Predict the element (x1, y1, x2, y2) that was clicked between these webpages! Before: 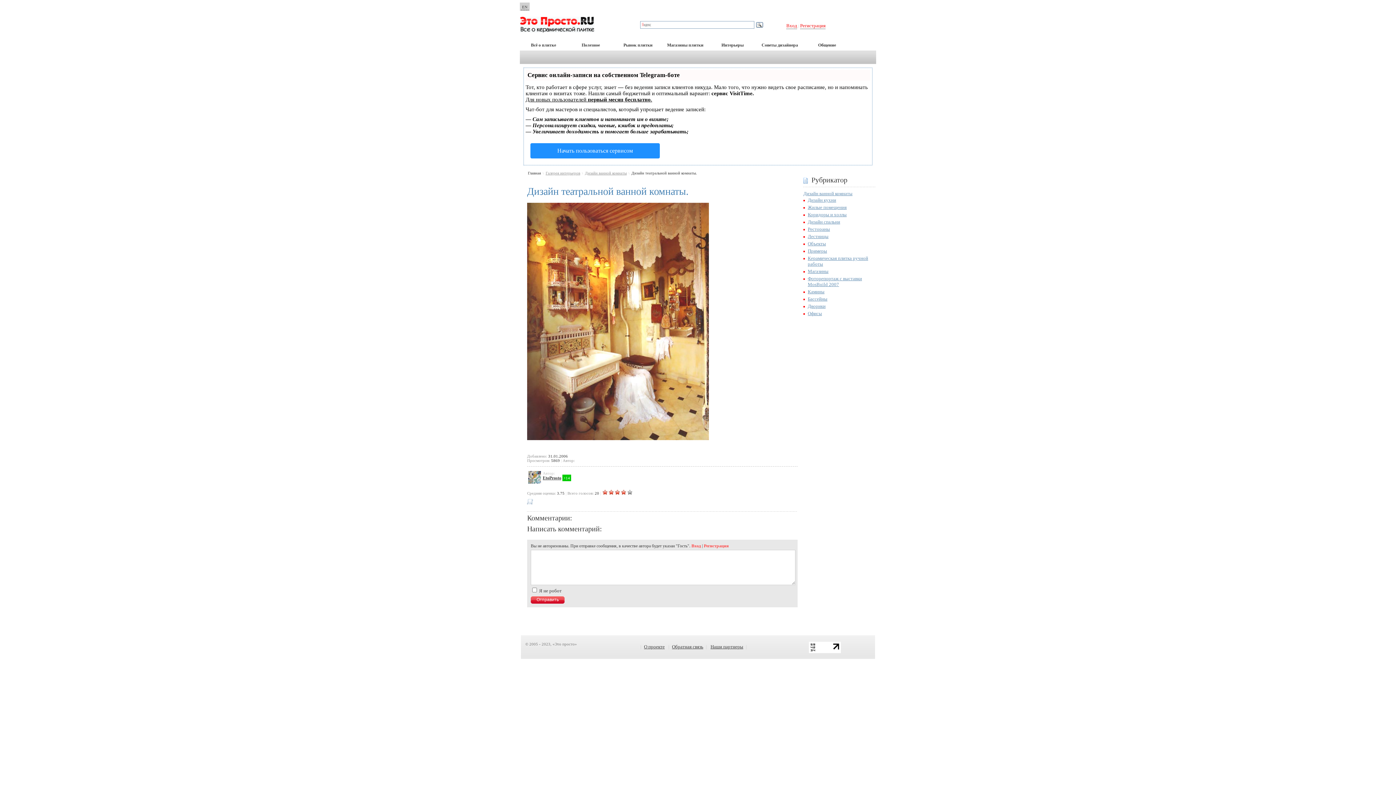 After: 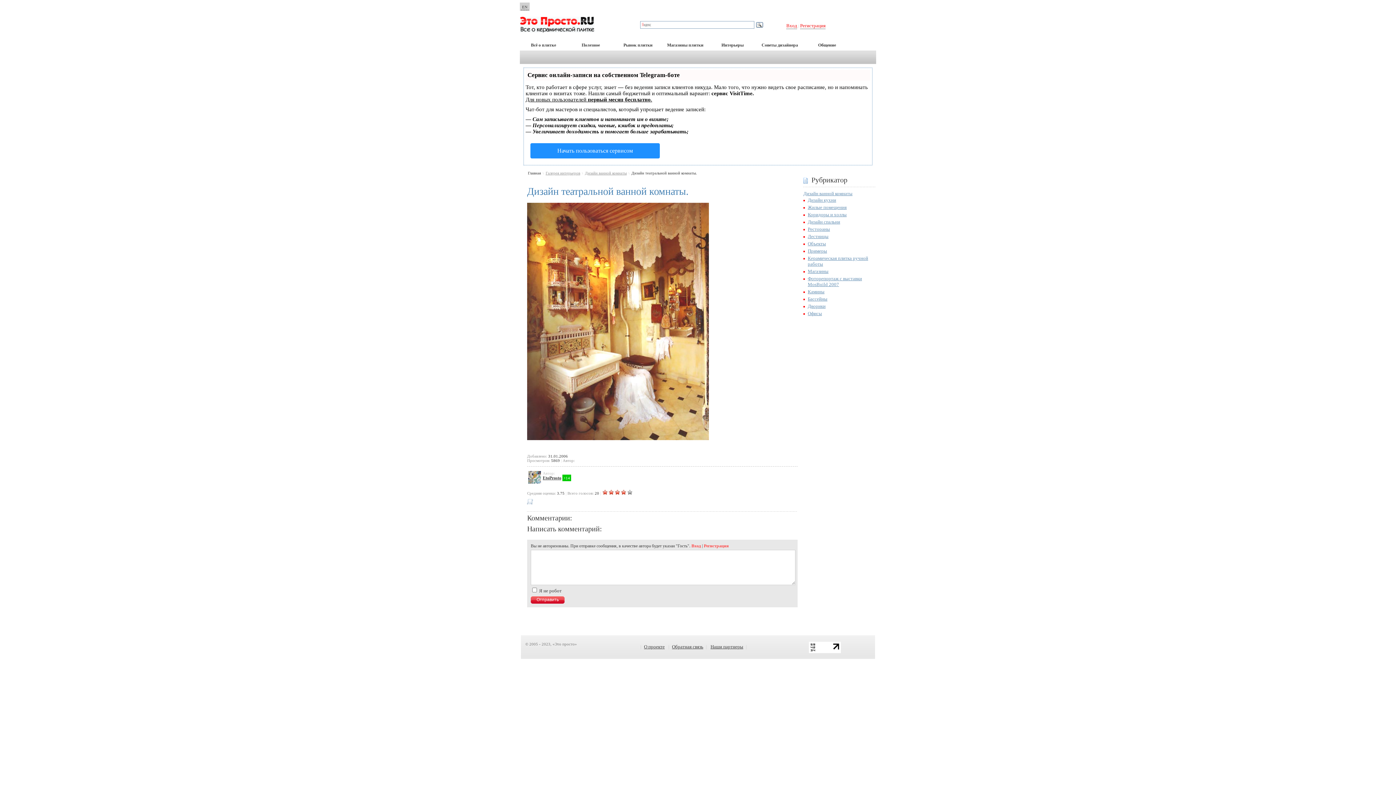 Action: bbox: (809, 649, 841, 654)